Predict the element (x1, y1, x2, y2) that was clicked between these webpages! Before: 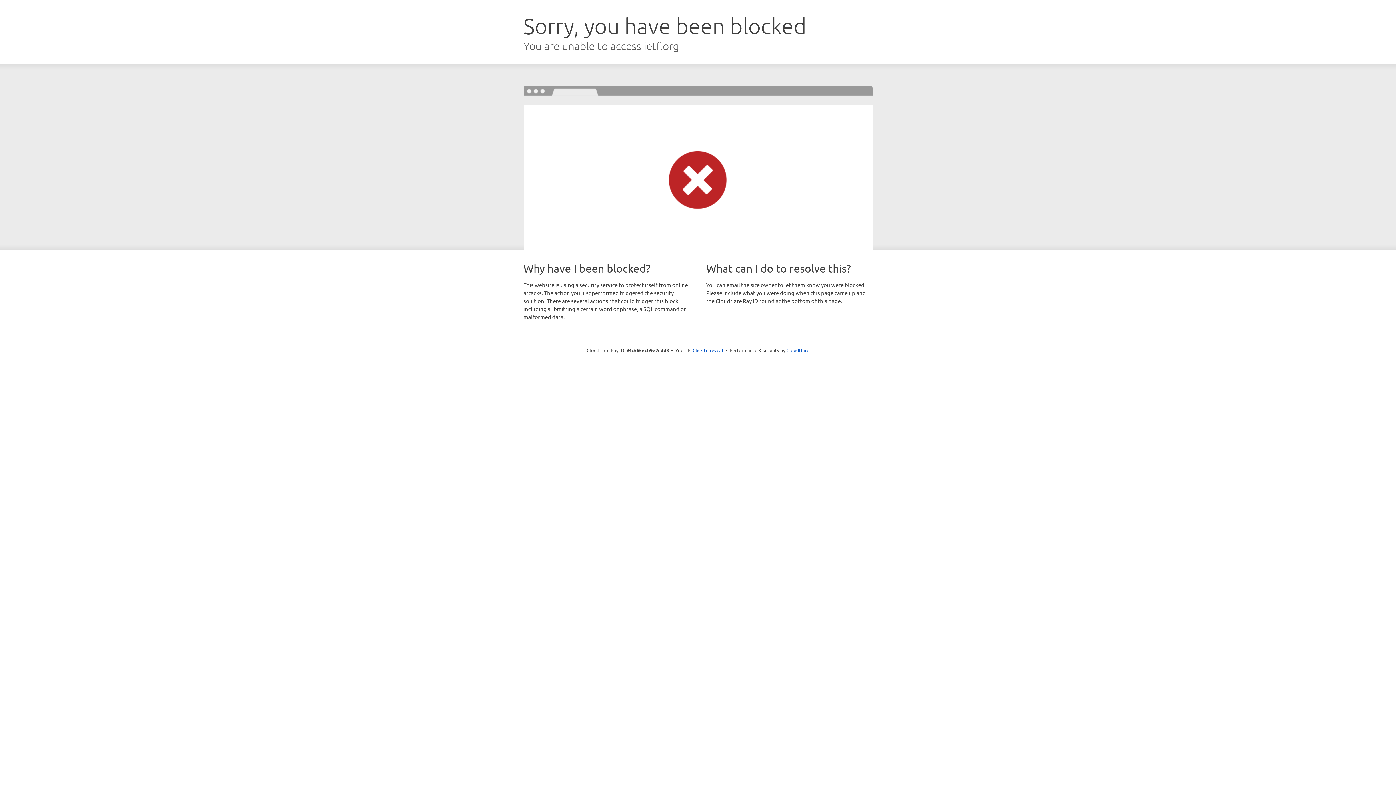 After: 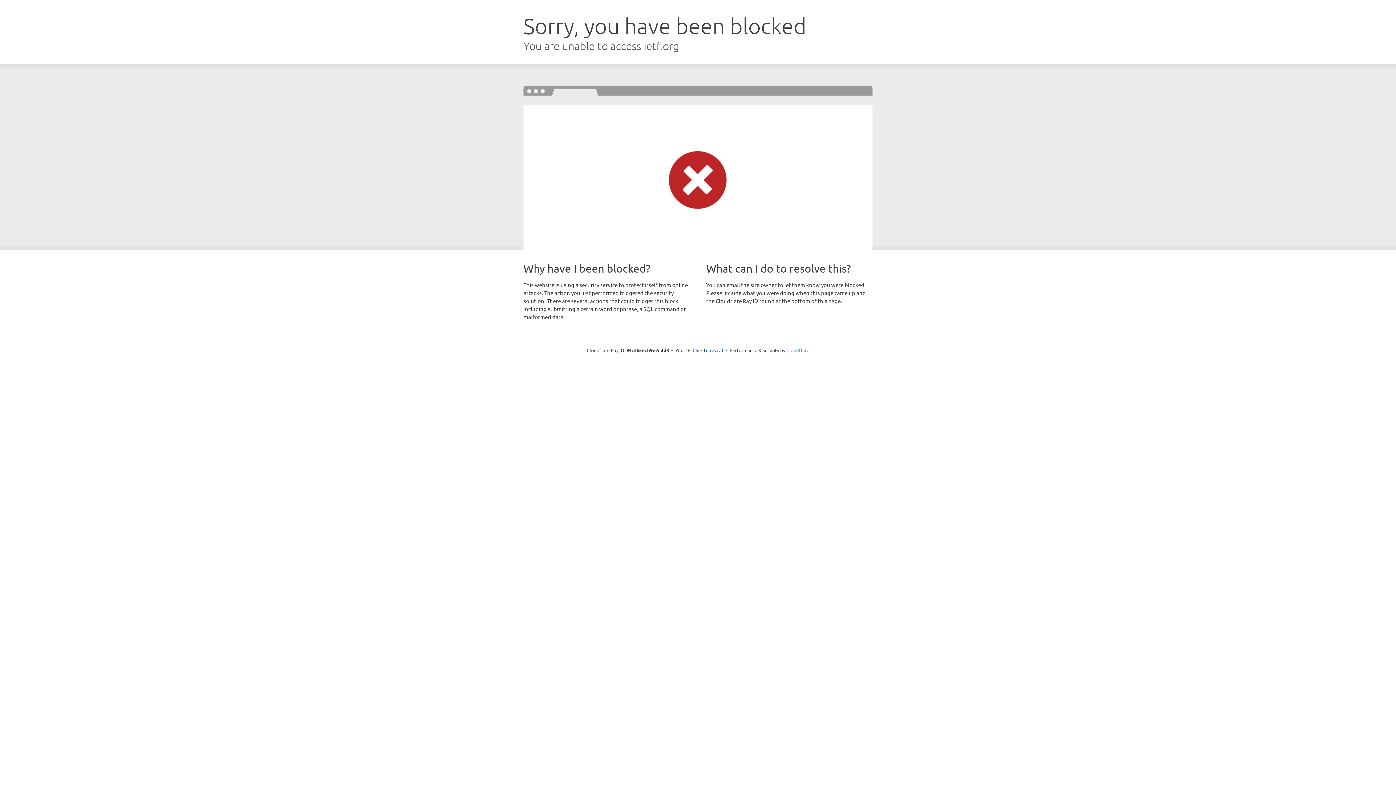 Action: label: Cloudflare bbox: (786, 347, 809, 353)